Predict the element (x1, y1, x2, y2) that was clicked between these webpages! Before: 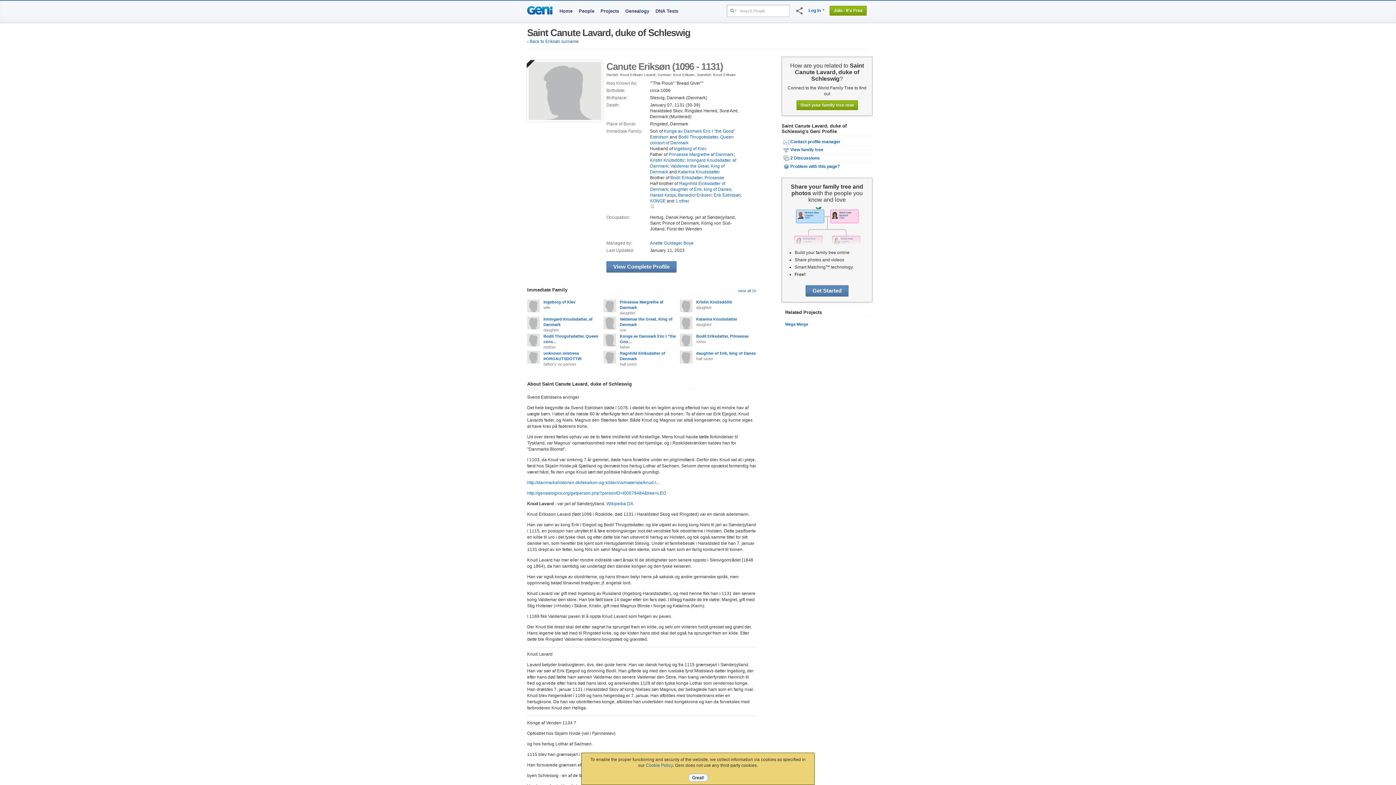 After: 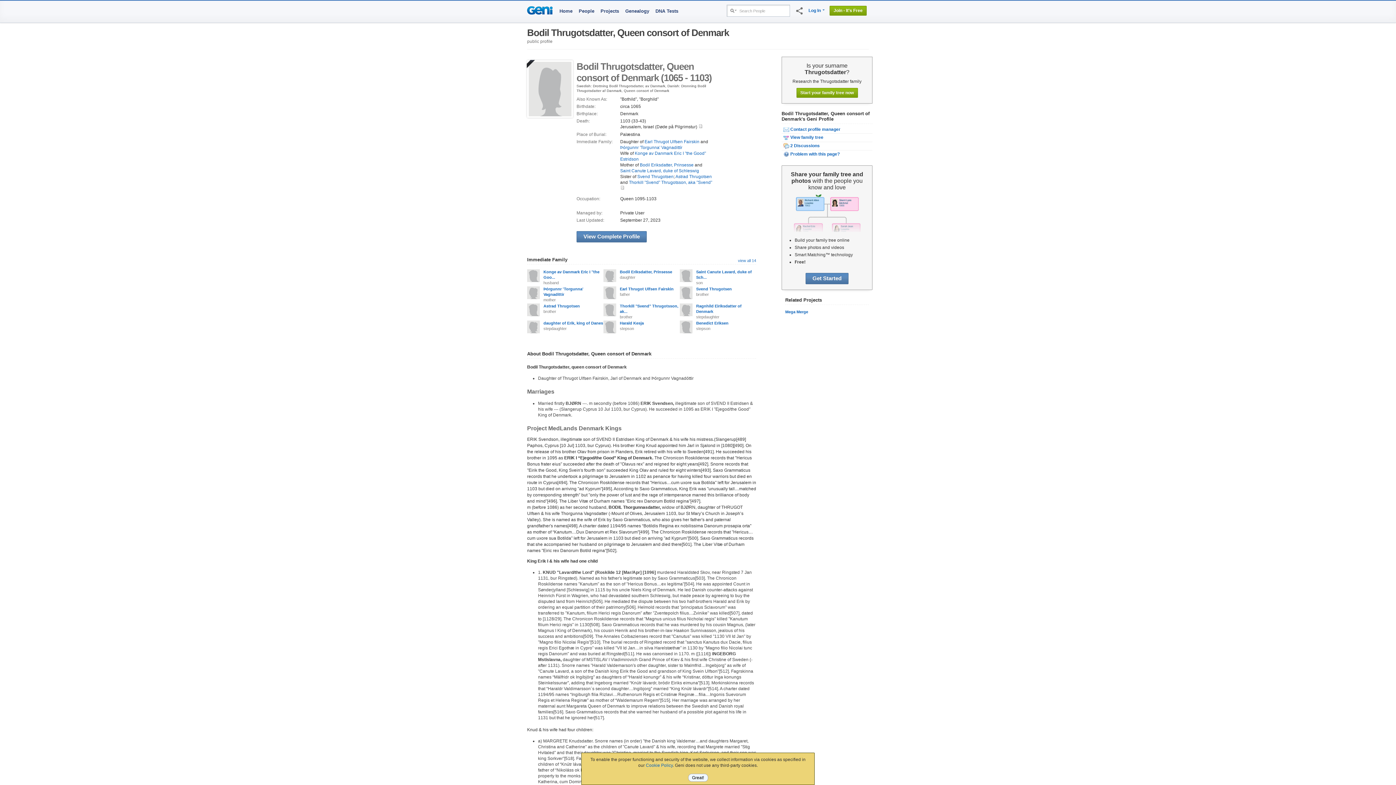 Action: bbox: (527, 342, 540, 347)